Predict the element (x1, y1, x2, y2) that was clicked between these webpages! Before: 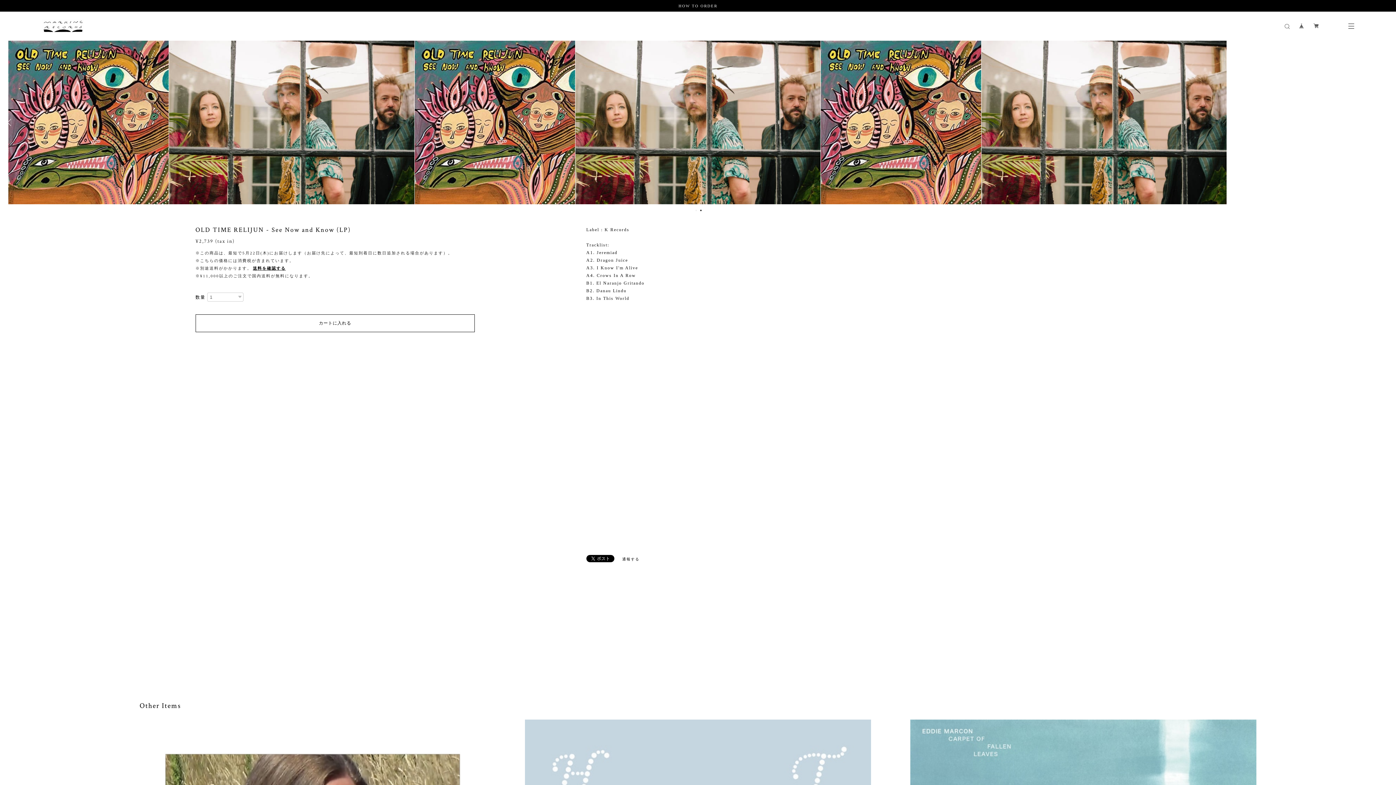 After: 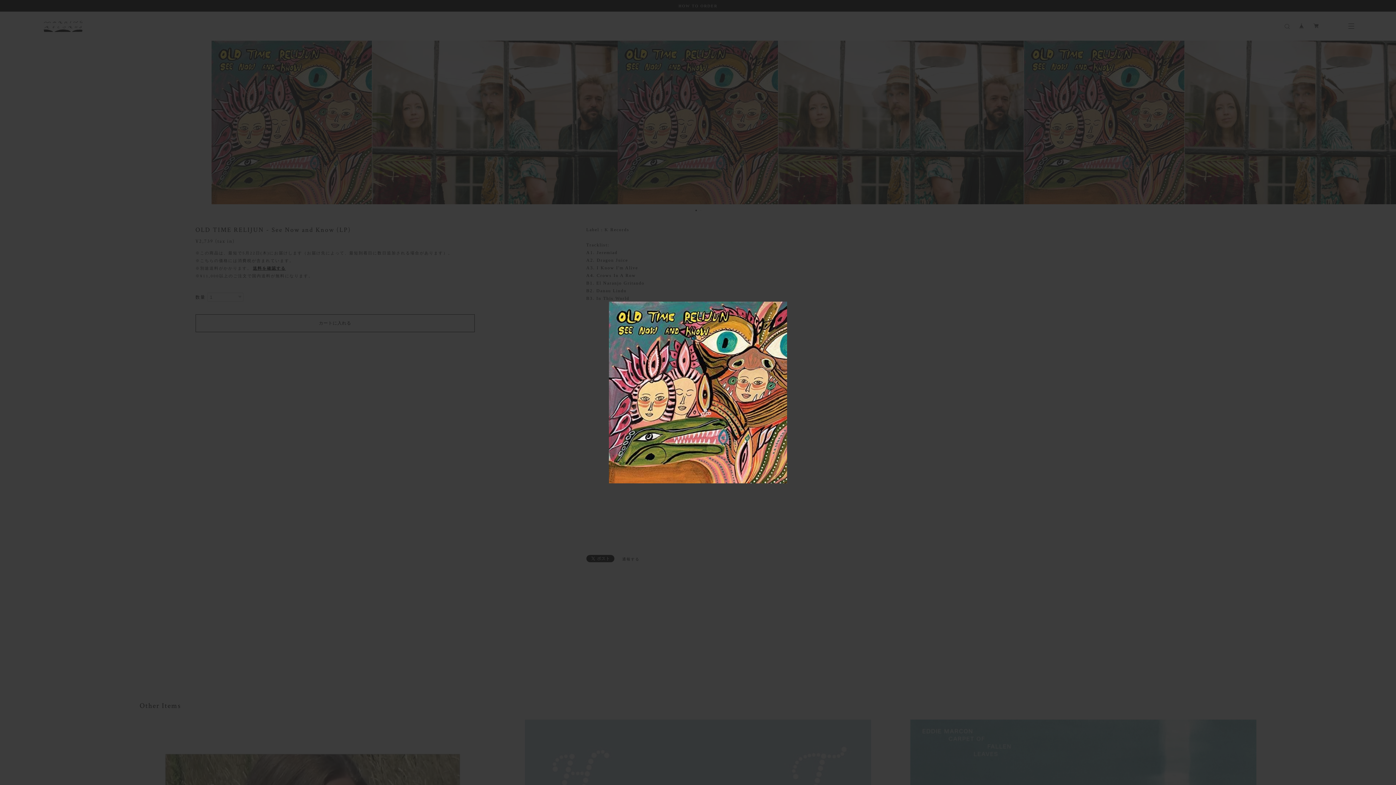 Action: bbox: (414, 40, 575, 204)